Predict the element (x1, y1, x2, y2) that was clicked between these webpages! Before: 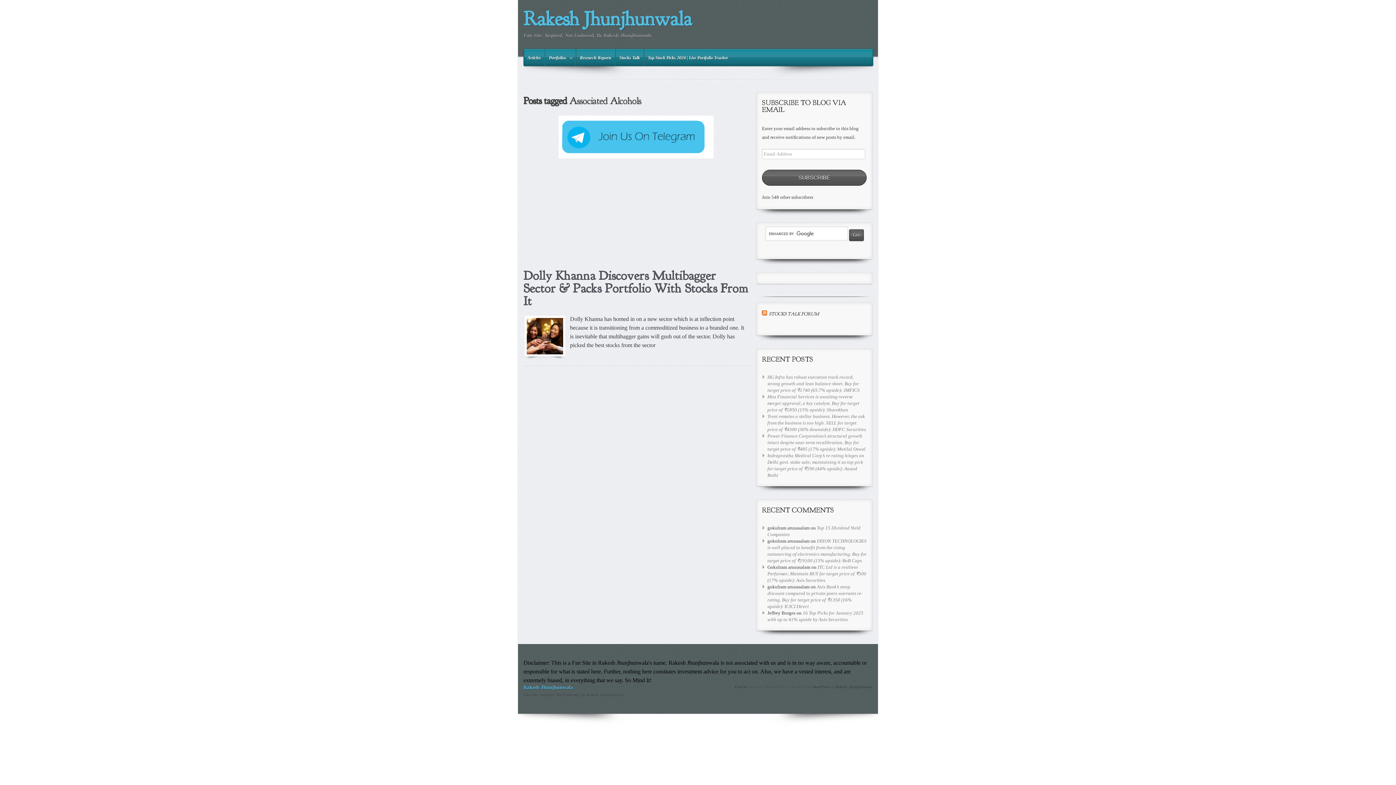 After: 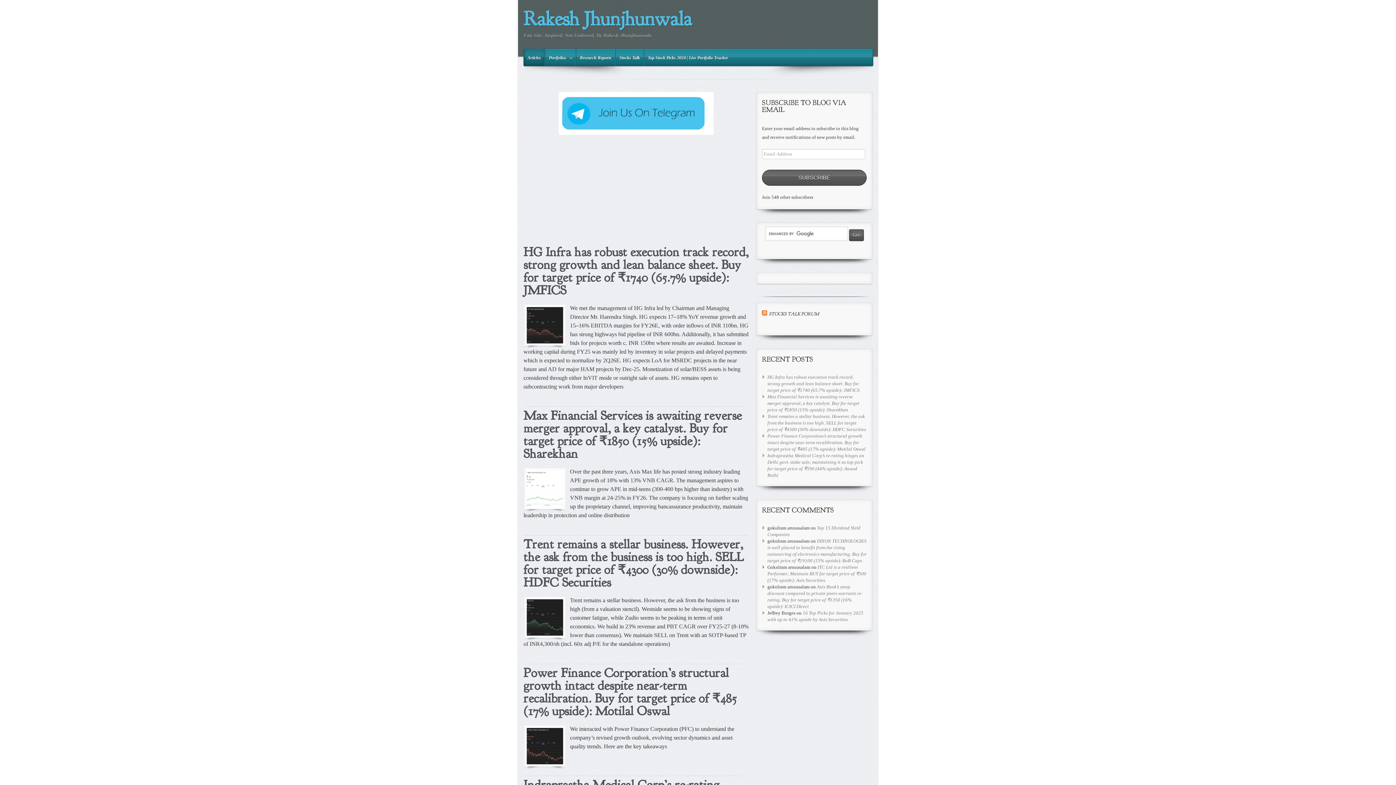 Action: label: Rakesh Jhunjhunwala bbox: (523, 684, 573, 690)